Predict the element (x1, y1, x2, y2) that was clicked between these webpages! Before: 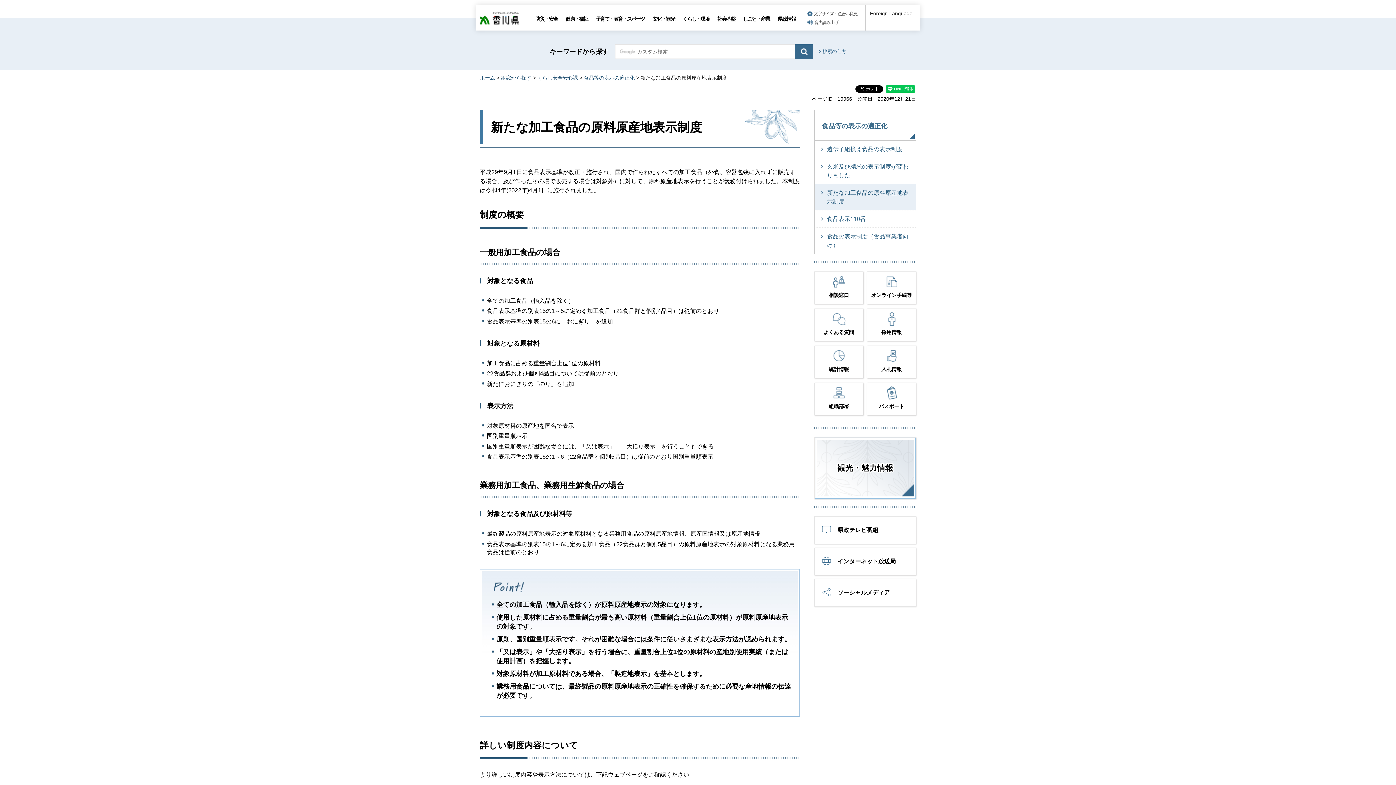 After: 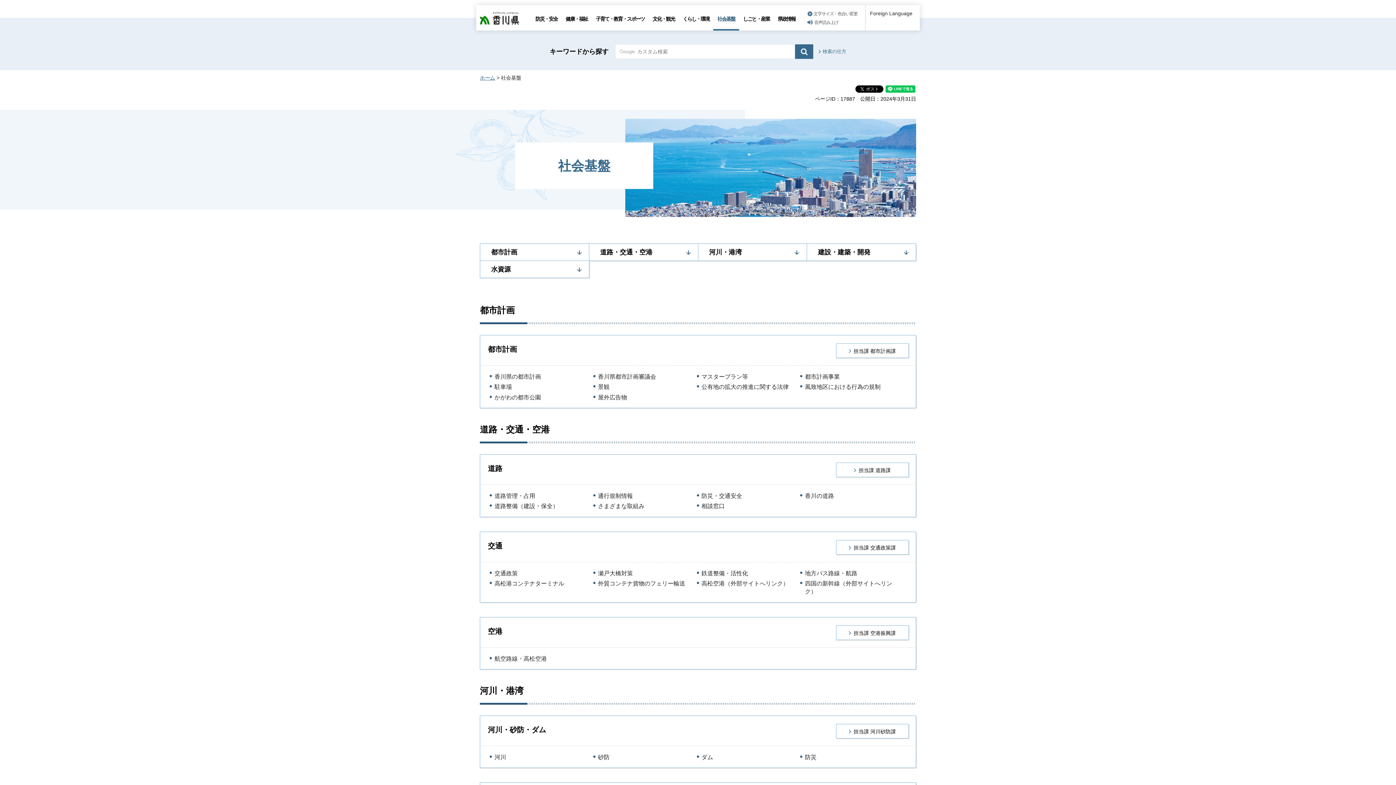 Action: label: 社会基盤 bbox: (713, 6, 739, 30)